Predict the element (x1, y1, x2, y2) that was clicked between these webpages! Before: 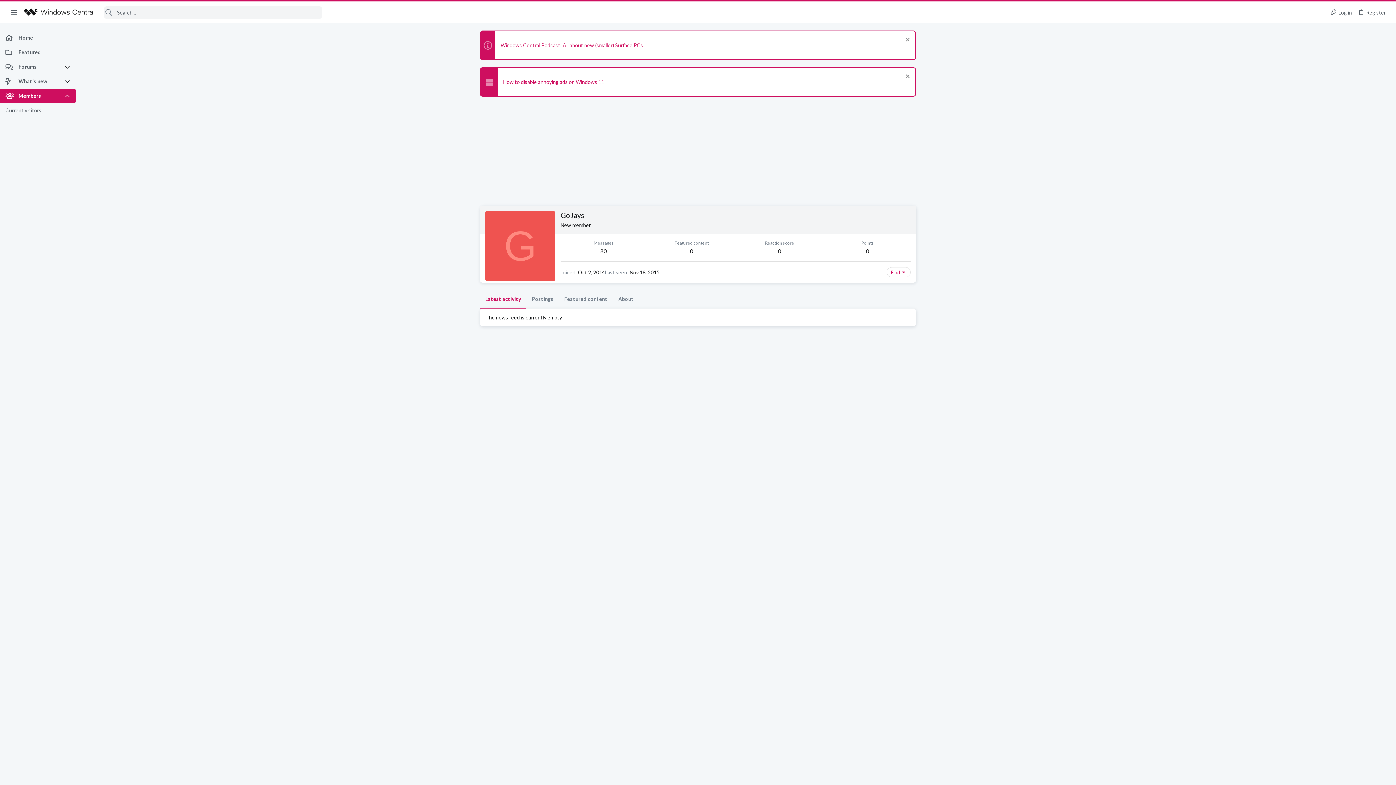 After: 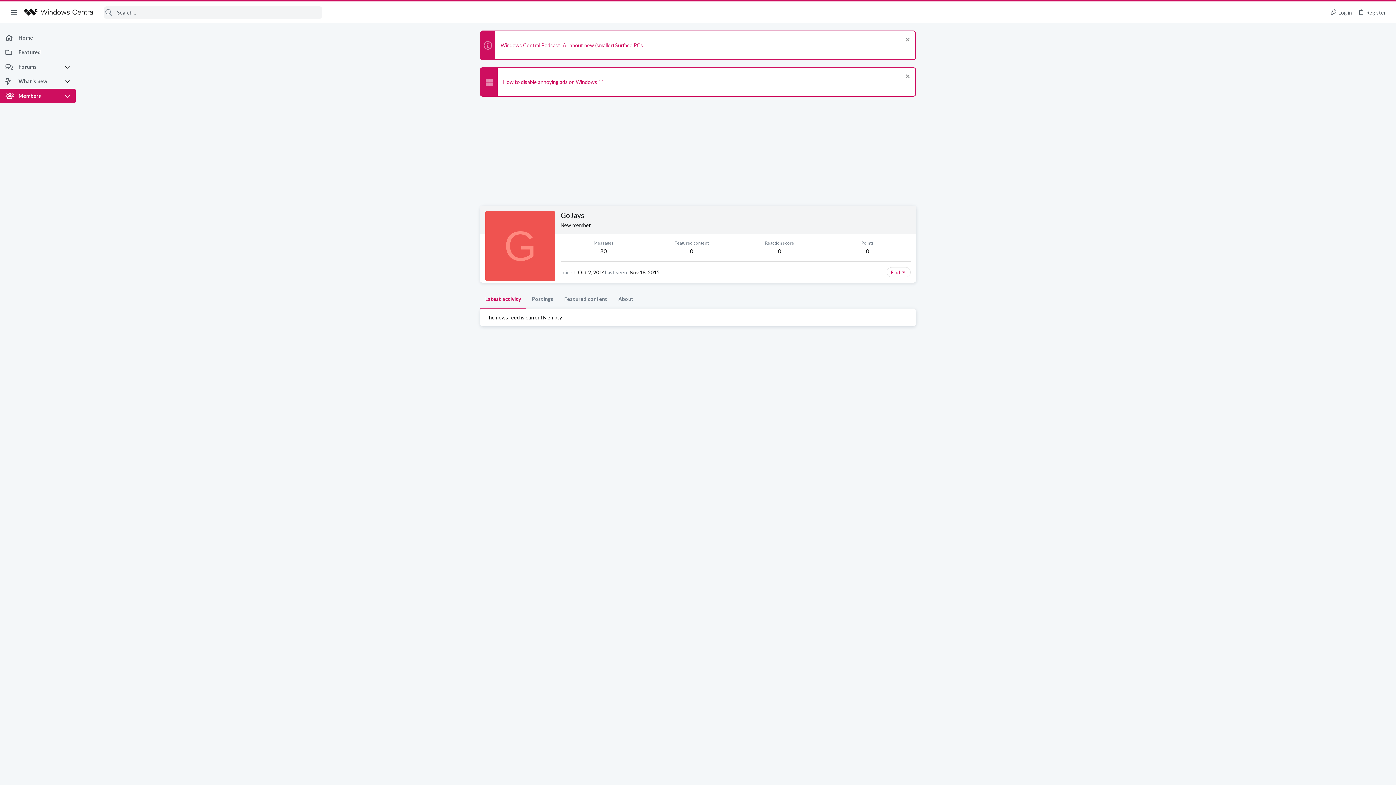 Action: bbox: (64, 88, 75, 103)